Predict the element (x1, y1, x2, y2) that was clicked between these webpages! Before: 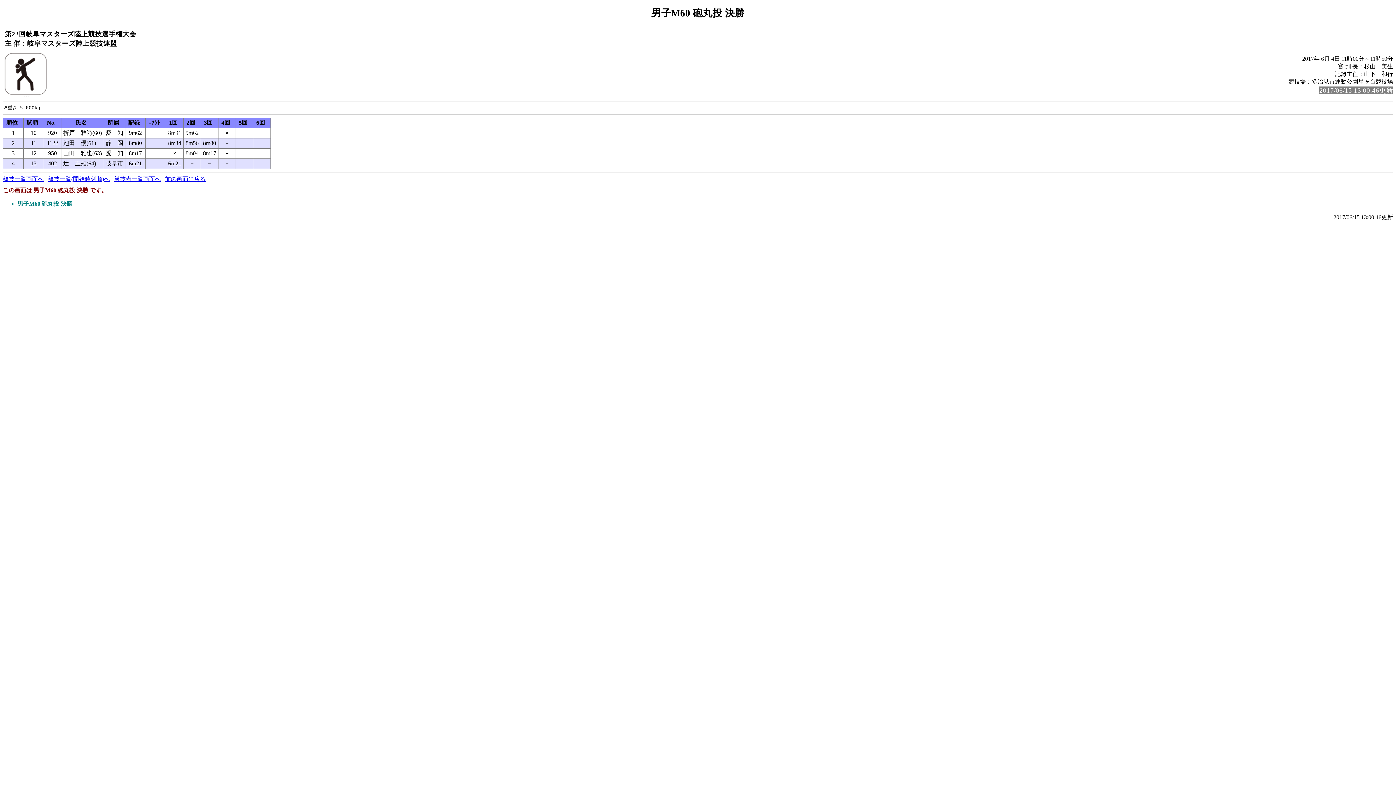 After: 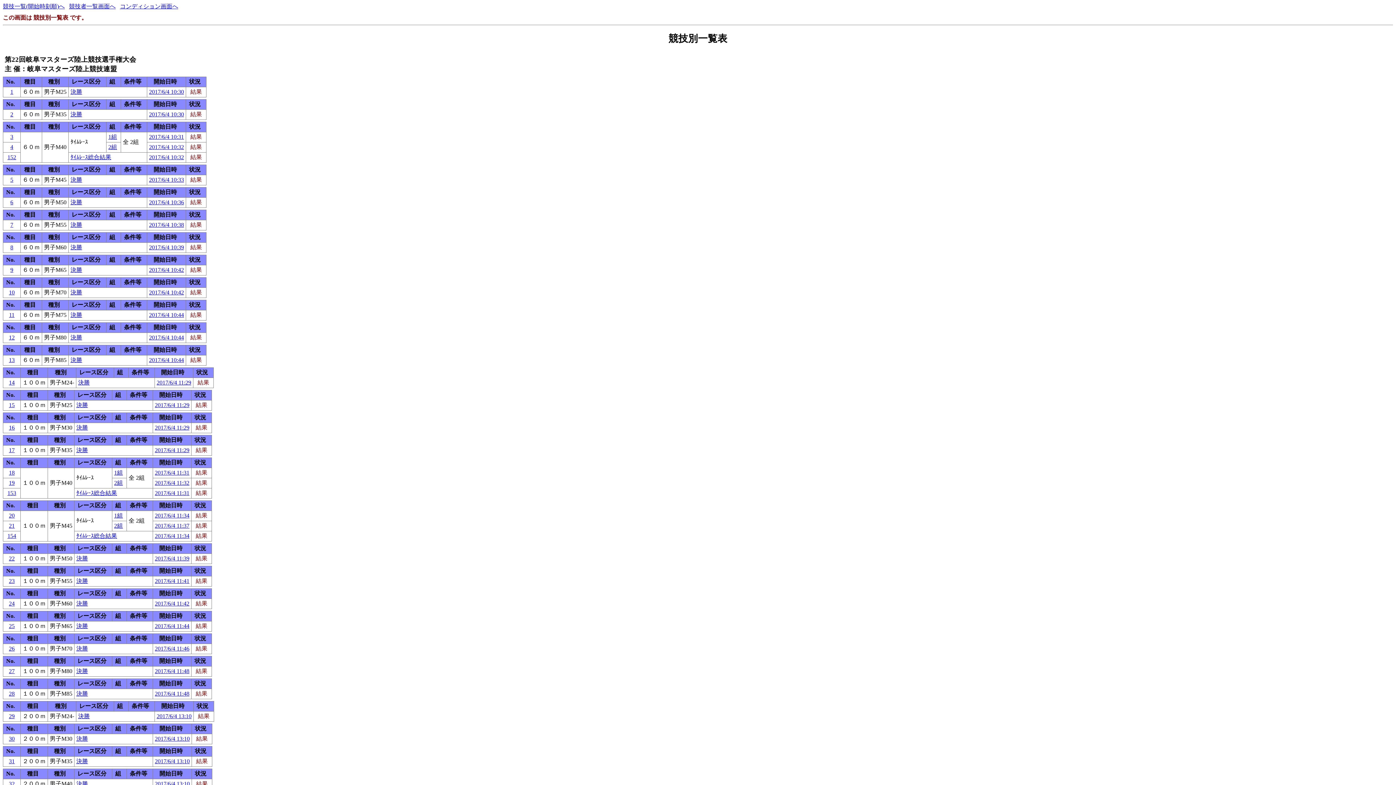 Action: bbox: (2, 175, 43, 182) label: 競技一覧画面へ